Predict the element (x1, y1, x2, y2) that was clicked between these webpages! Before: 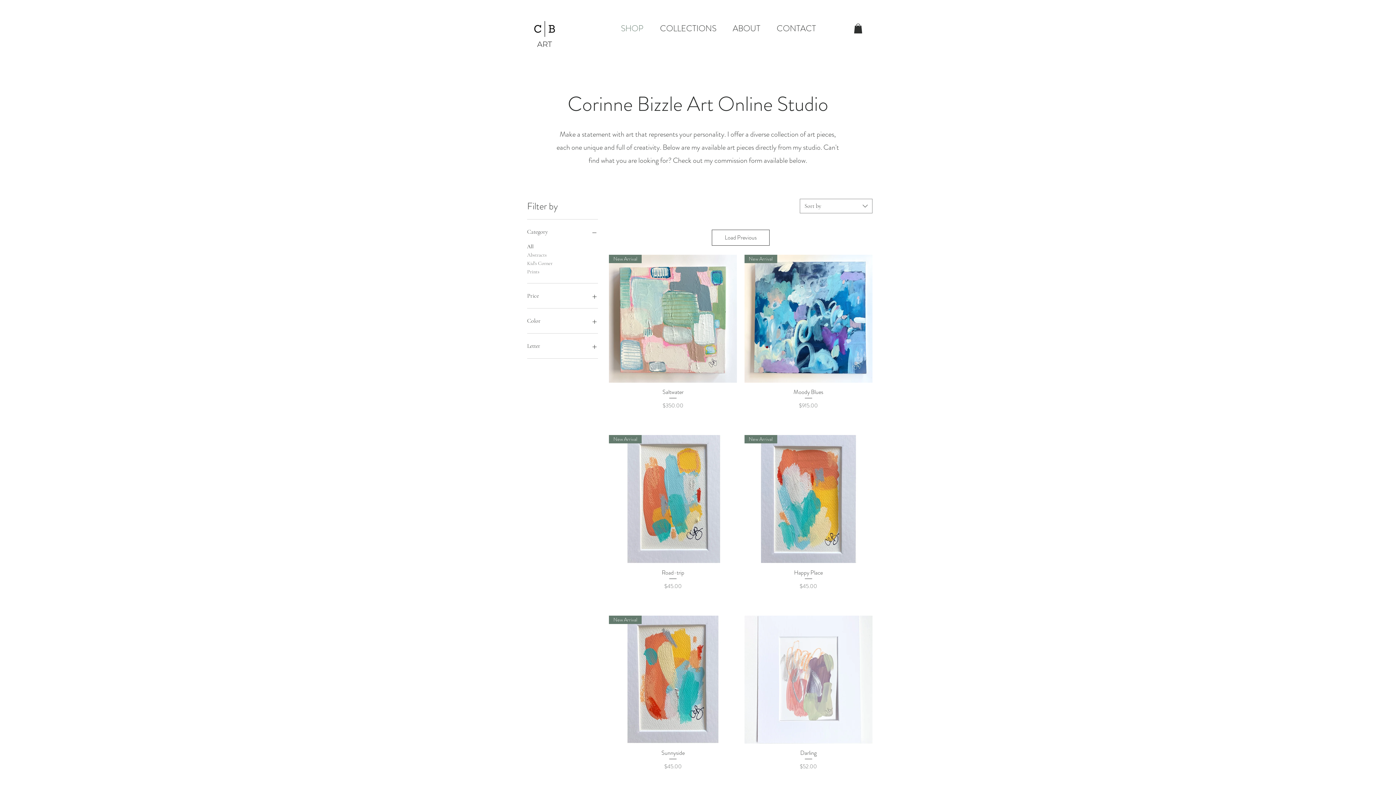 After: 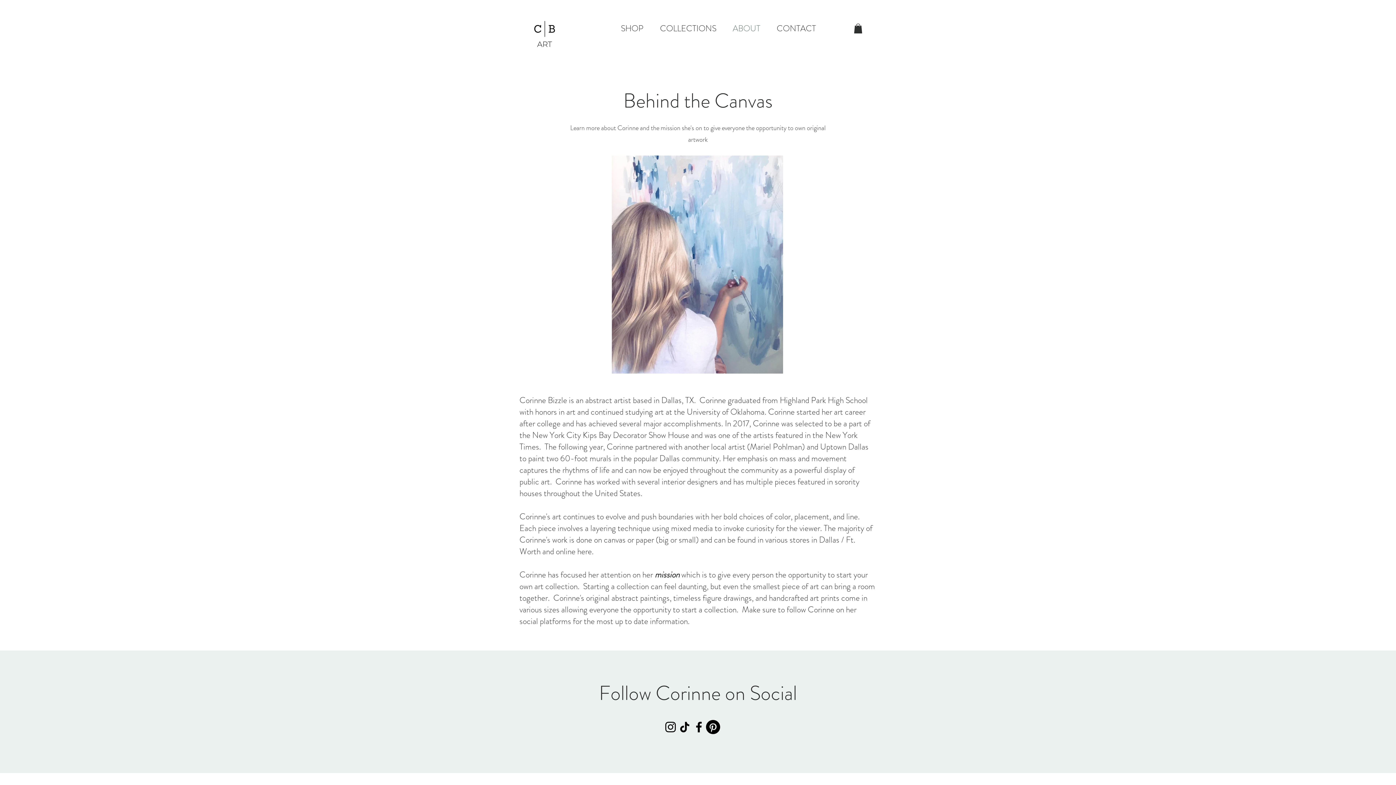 Action: bbox: (724, 19, 768, 37) label: ABOUT